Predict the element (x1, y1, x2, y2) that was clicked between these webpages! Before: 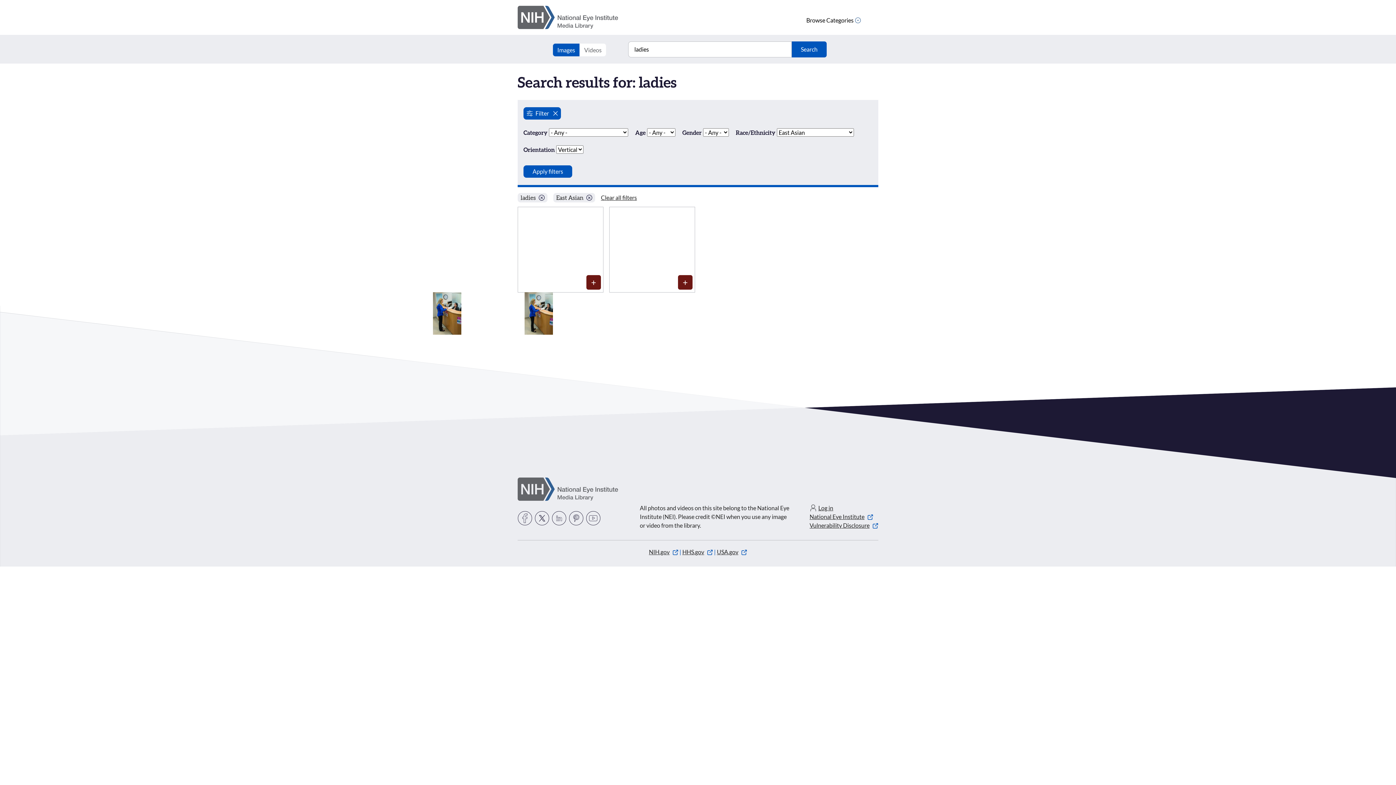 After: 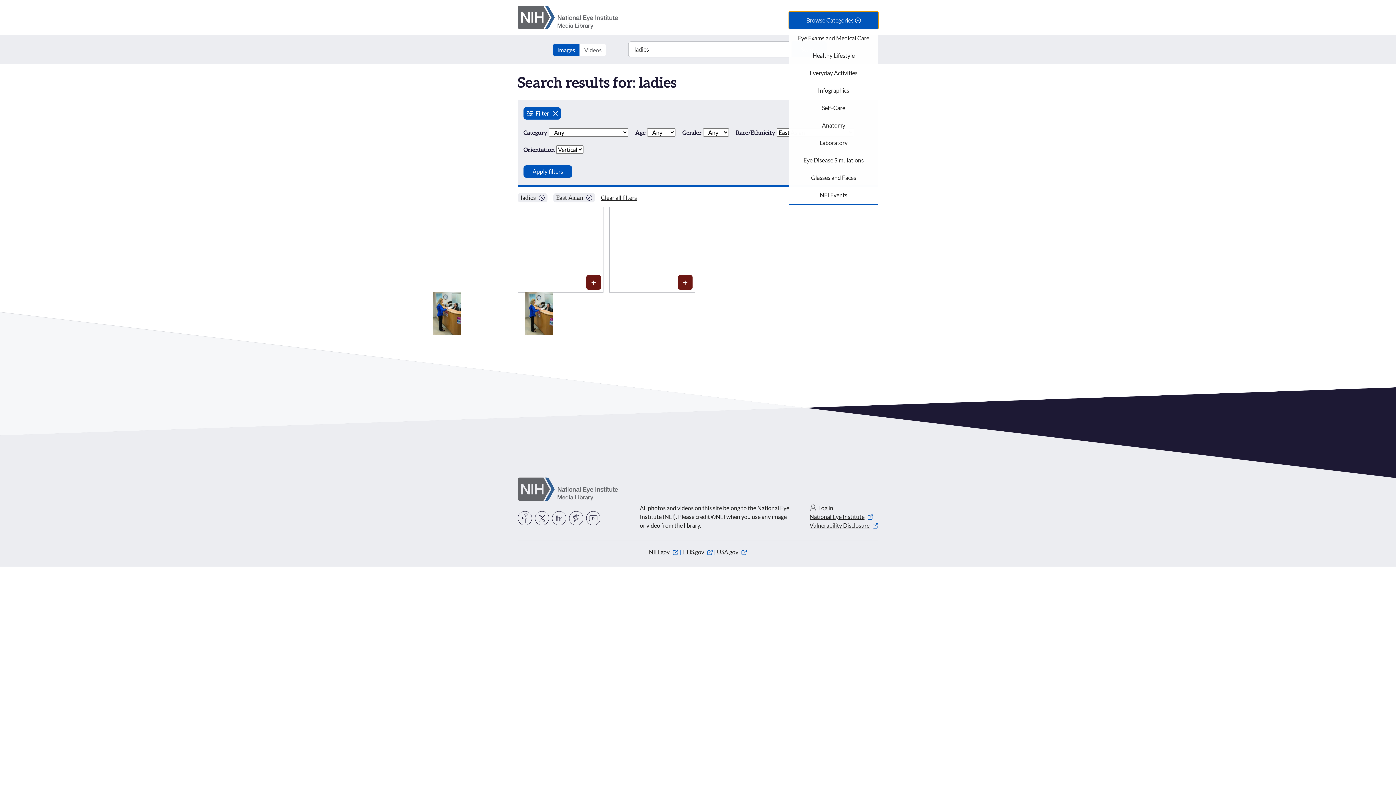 Action: bbox: (789, 11, 878, 29) label: Browse Categories